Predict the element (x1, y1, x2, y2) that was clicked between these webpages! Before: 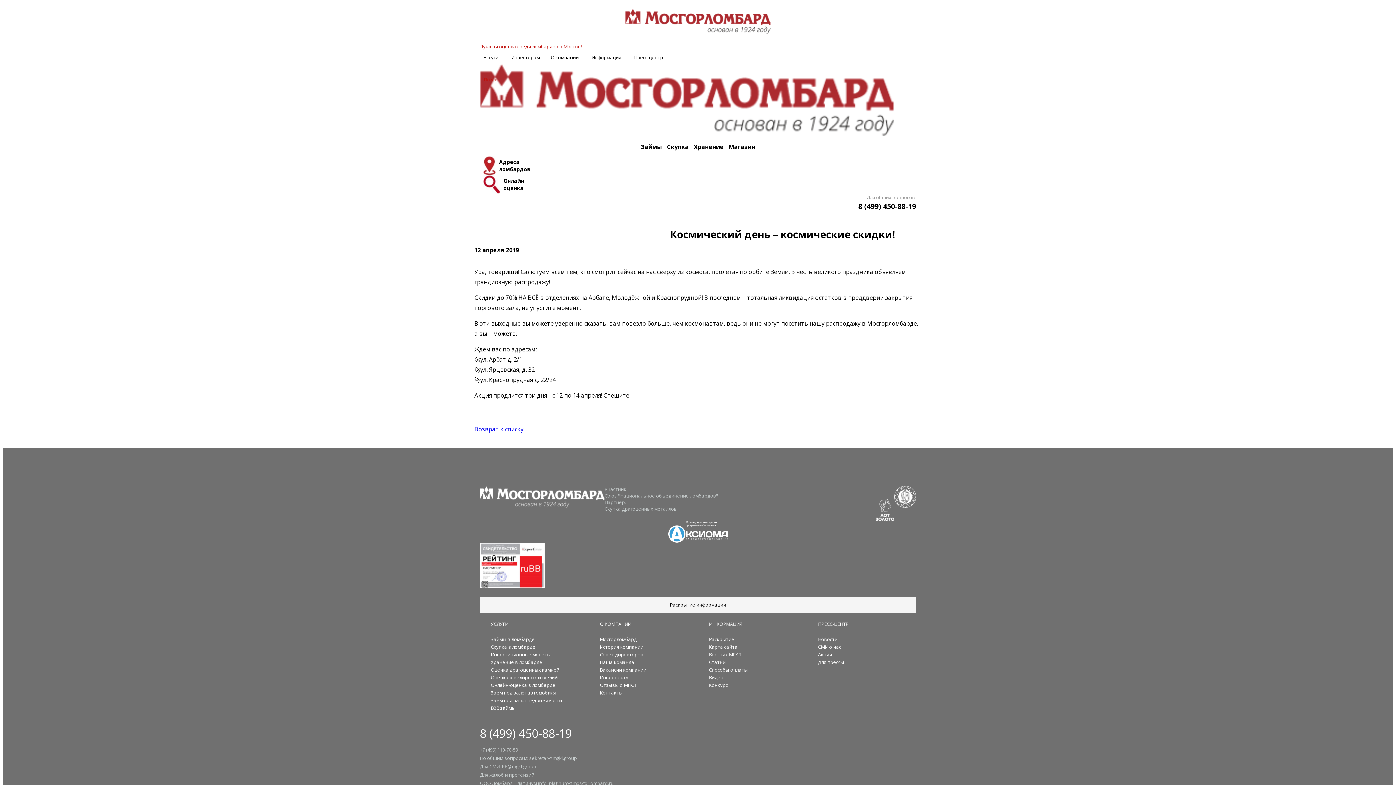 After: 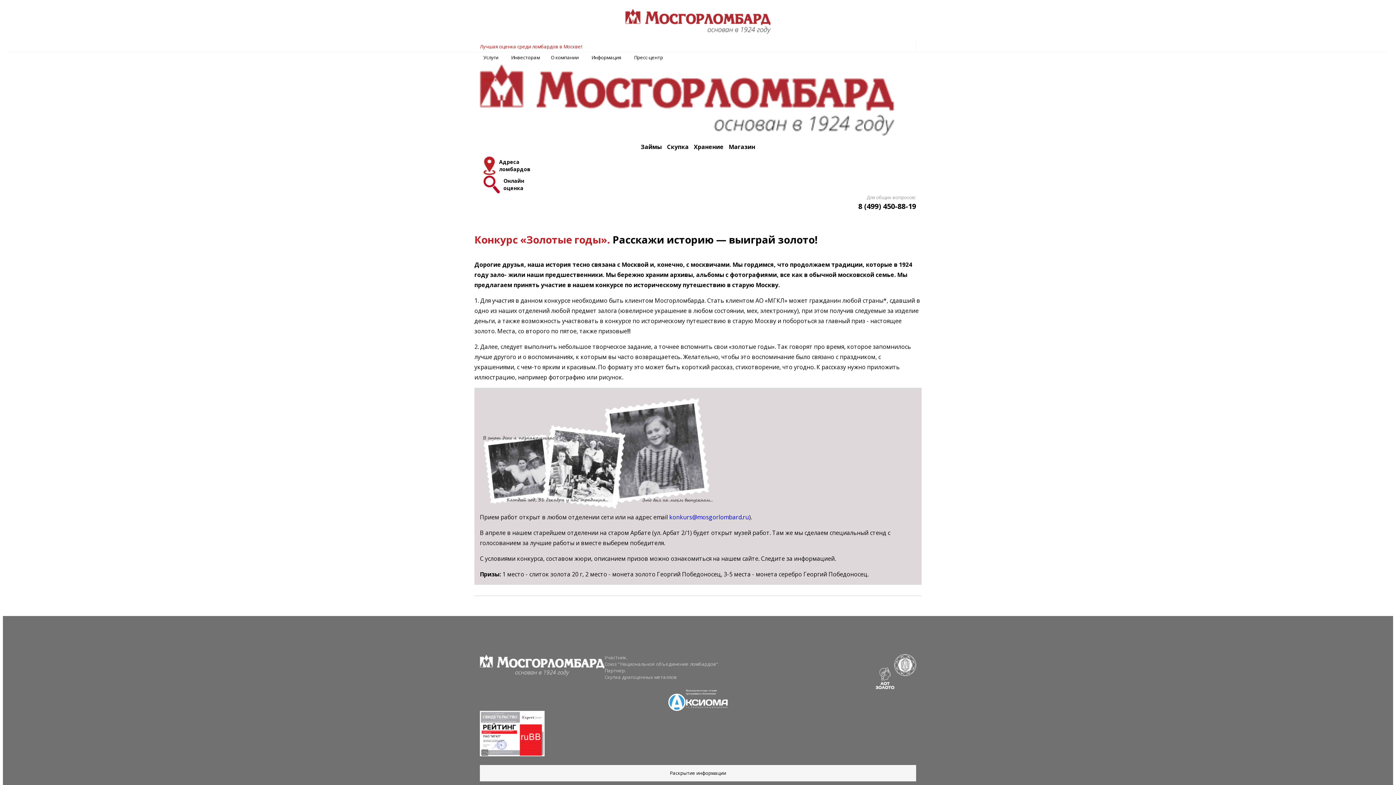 Action: bbox: (709, 681, 807, 689) label: Конкурс